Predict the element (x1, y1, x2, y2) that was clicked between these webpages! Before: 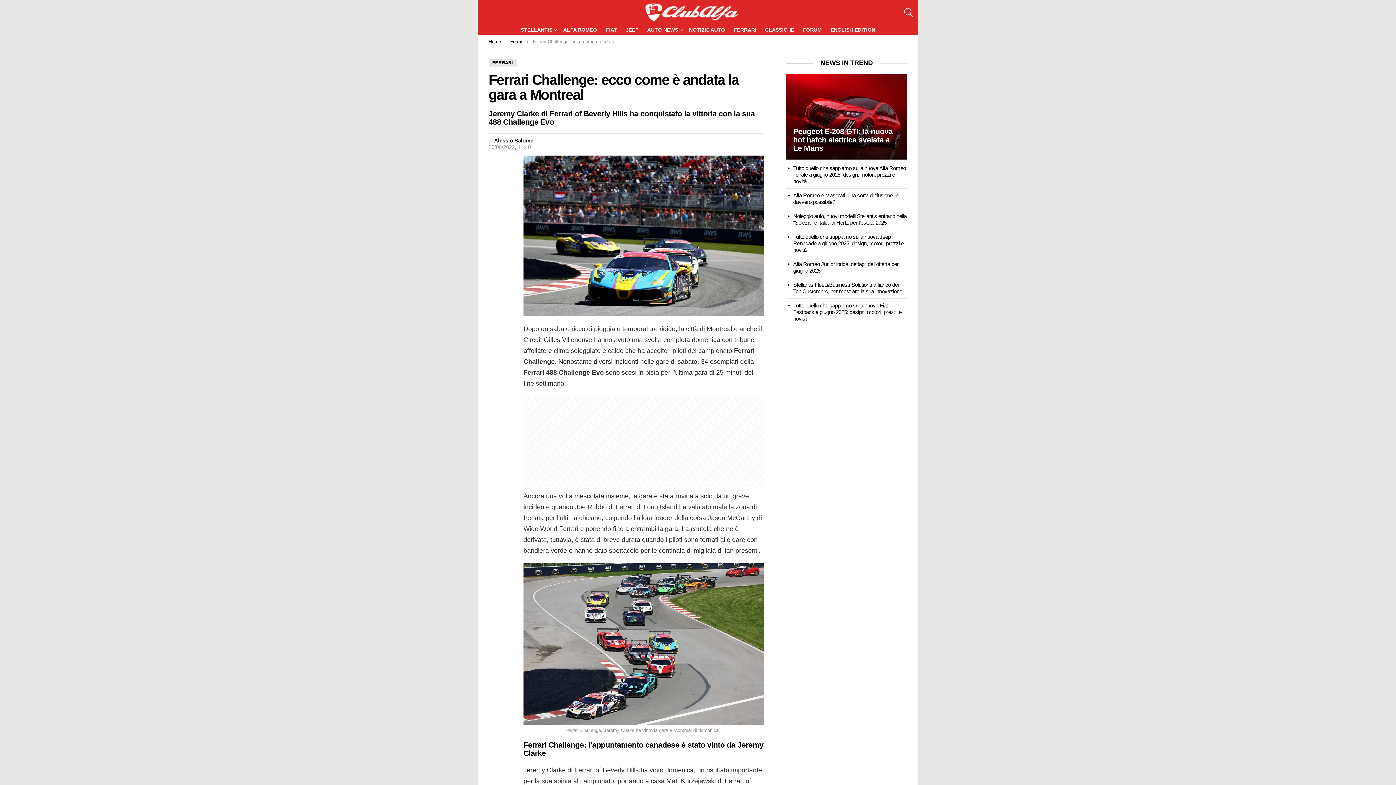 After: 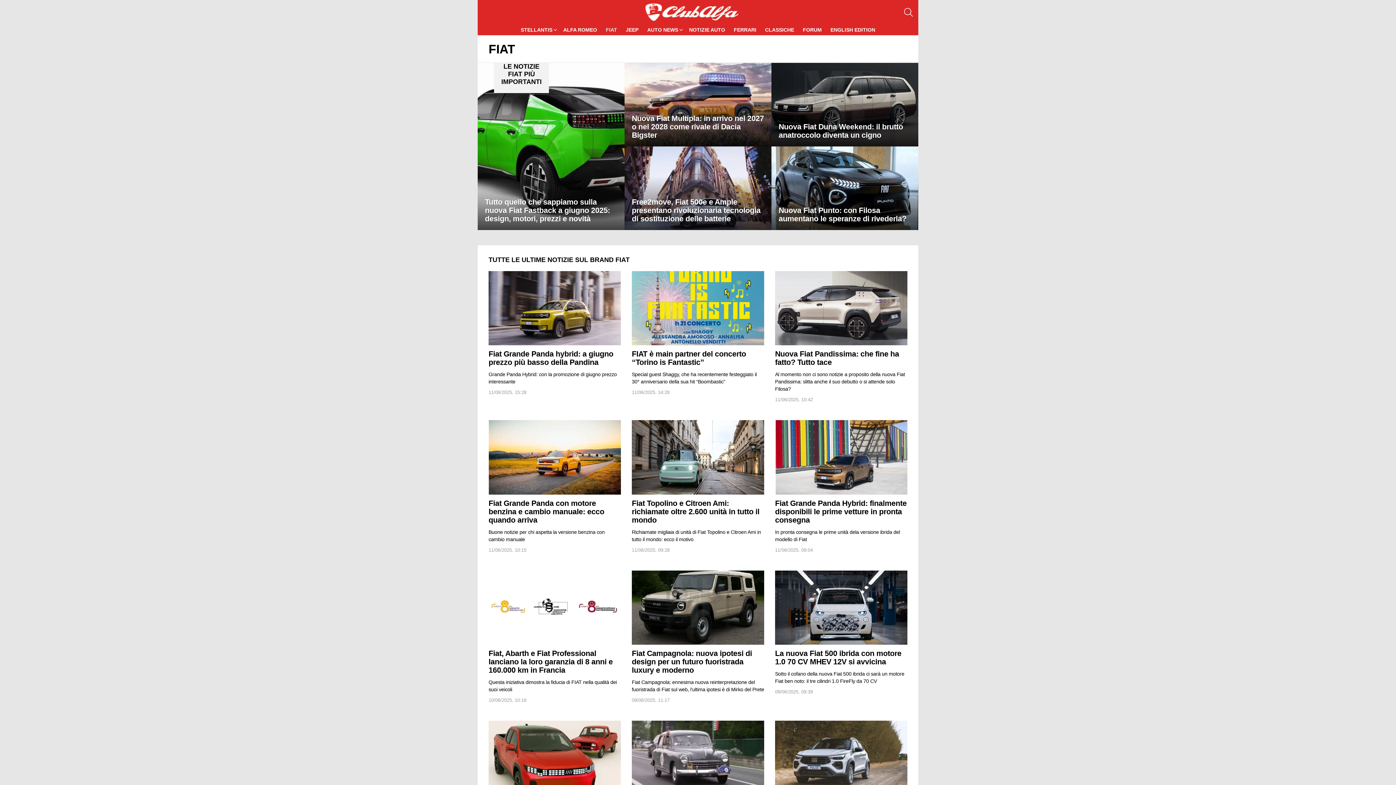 Action: label: FIAT bbox: (602, 24, 620, 35)